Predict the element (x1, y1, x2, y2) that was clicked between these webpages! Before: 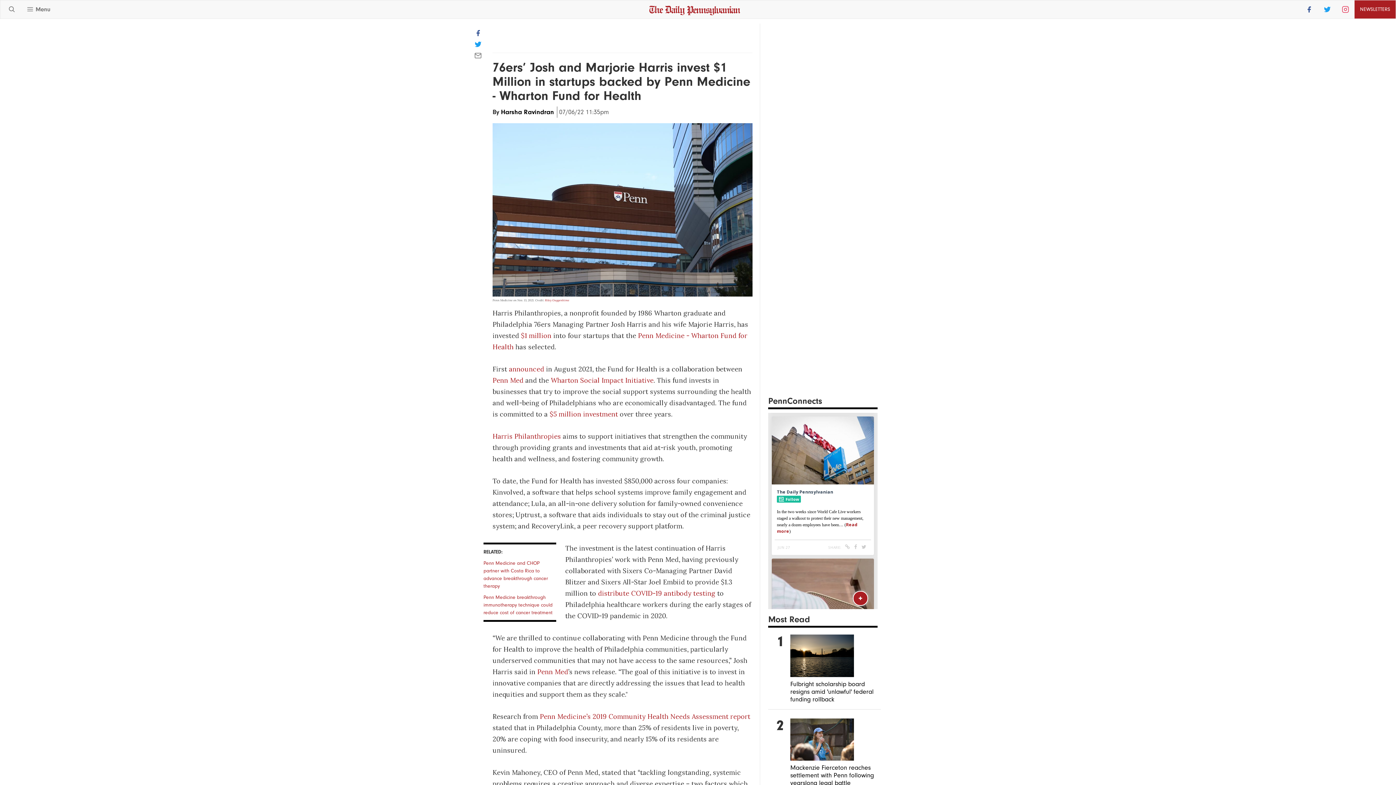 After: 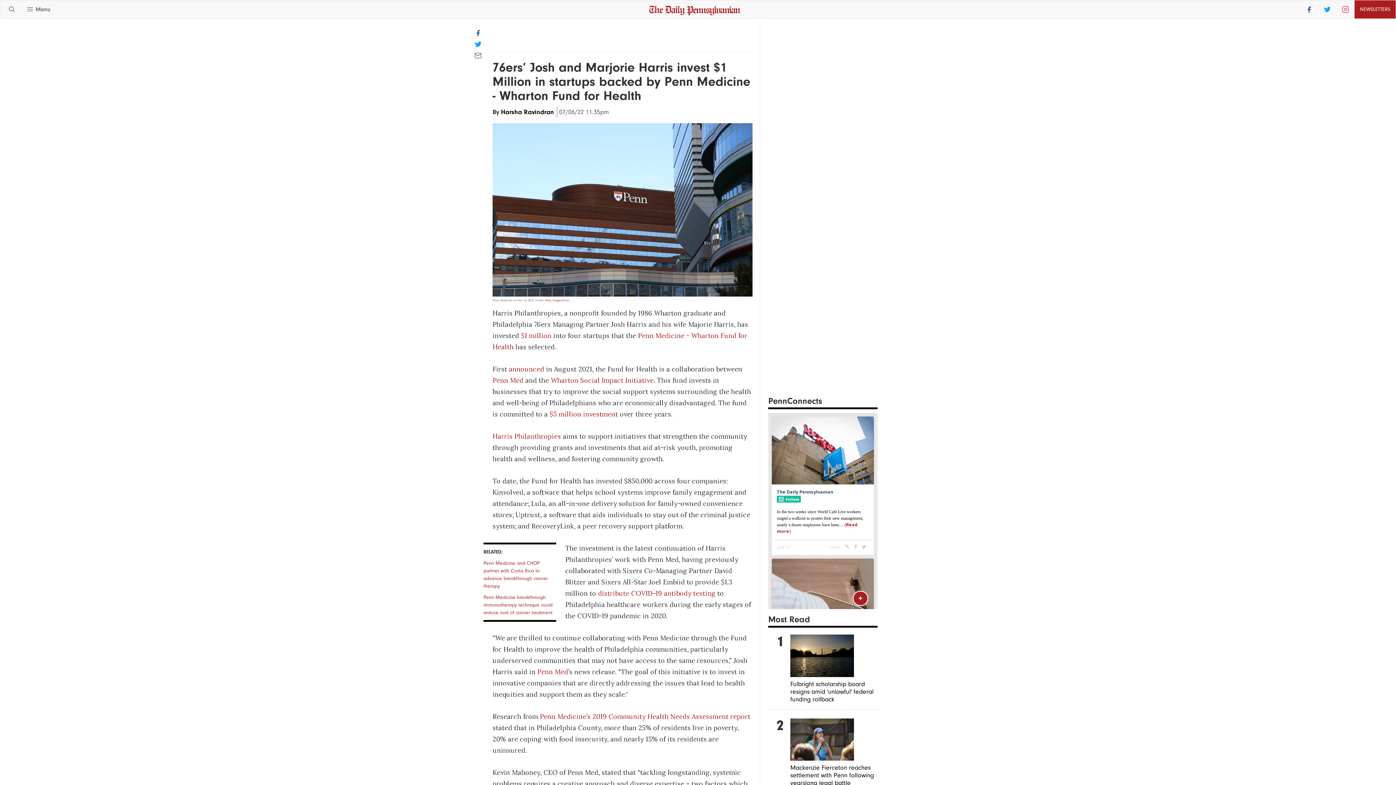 Action: bbox: (540, 712, 750, 721) label: Penn Medicine’s 2019 Community Health Needs Assessment report